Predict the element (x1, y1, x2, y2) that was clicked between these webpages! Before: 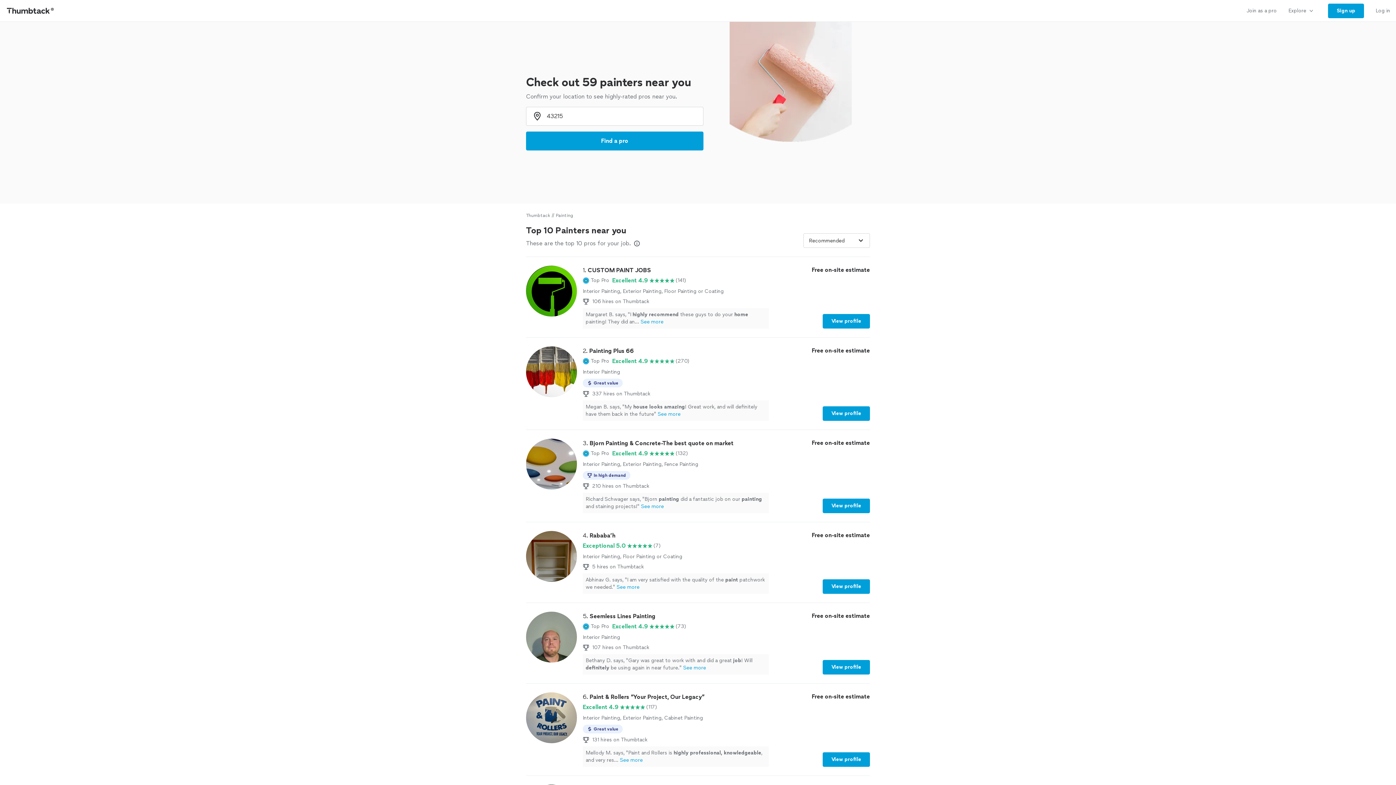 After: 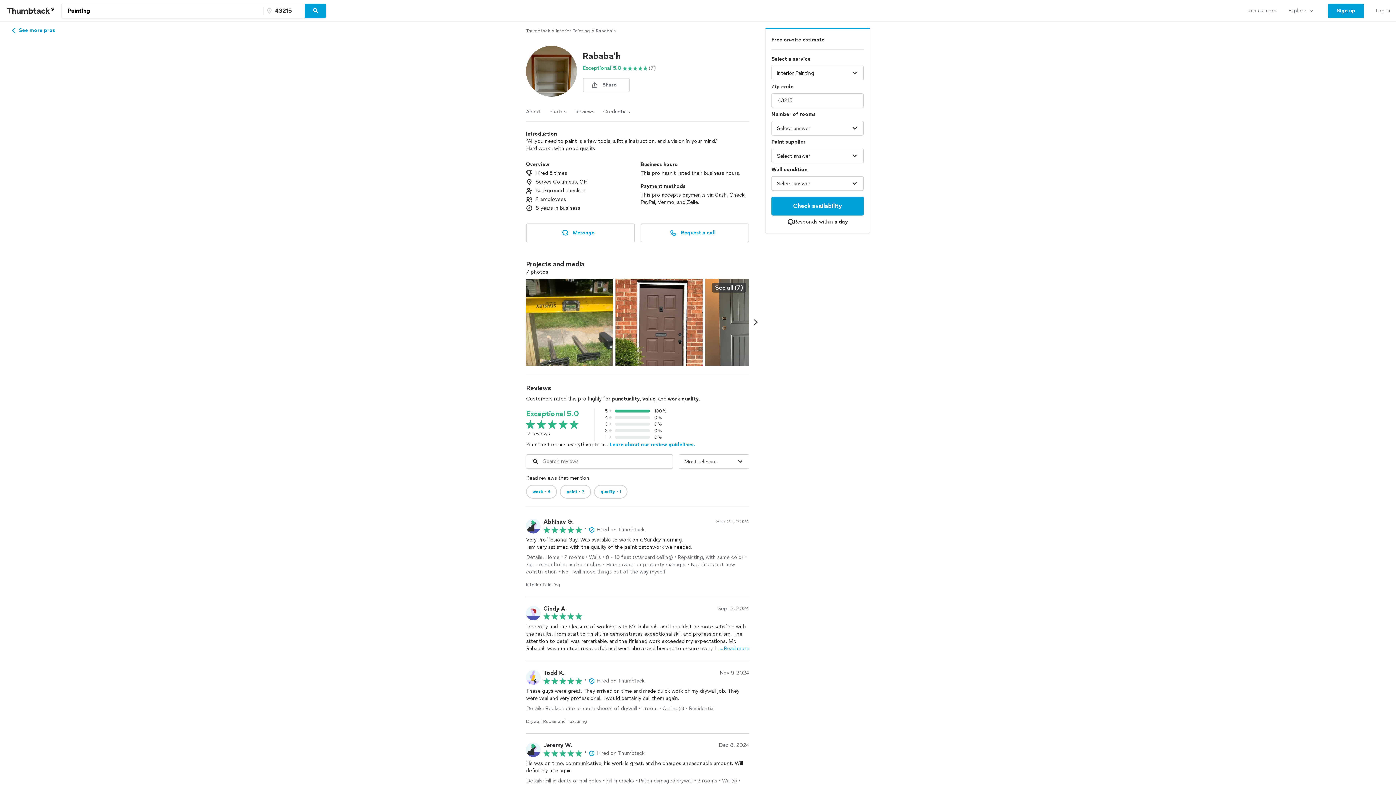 Action: label: 4. Rababa’h

Exceptional 5.0

(7)

Interior Painting, Floor Painting or Coating

5 hires on Thumbtack
Abhinav G. says, "I am very satisfied with the quality of the paint patchwork we needed."See more

Free on-site estimate

View profile bbox: (526, 531, 870, 594)